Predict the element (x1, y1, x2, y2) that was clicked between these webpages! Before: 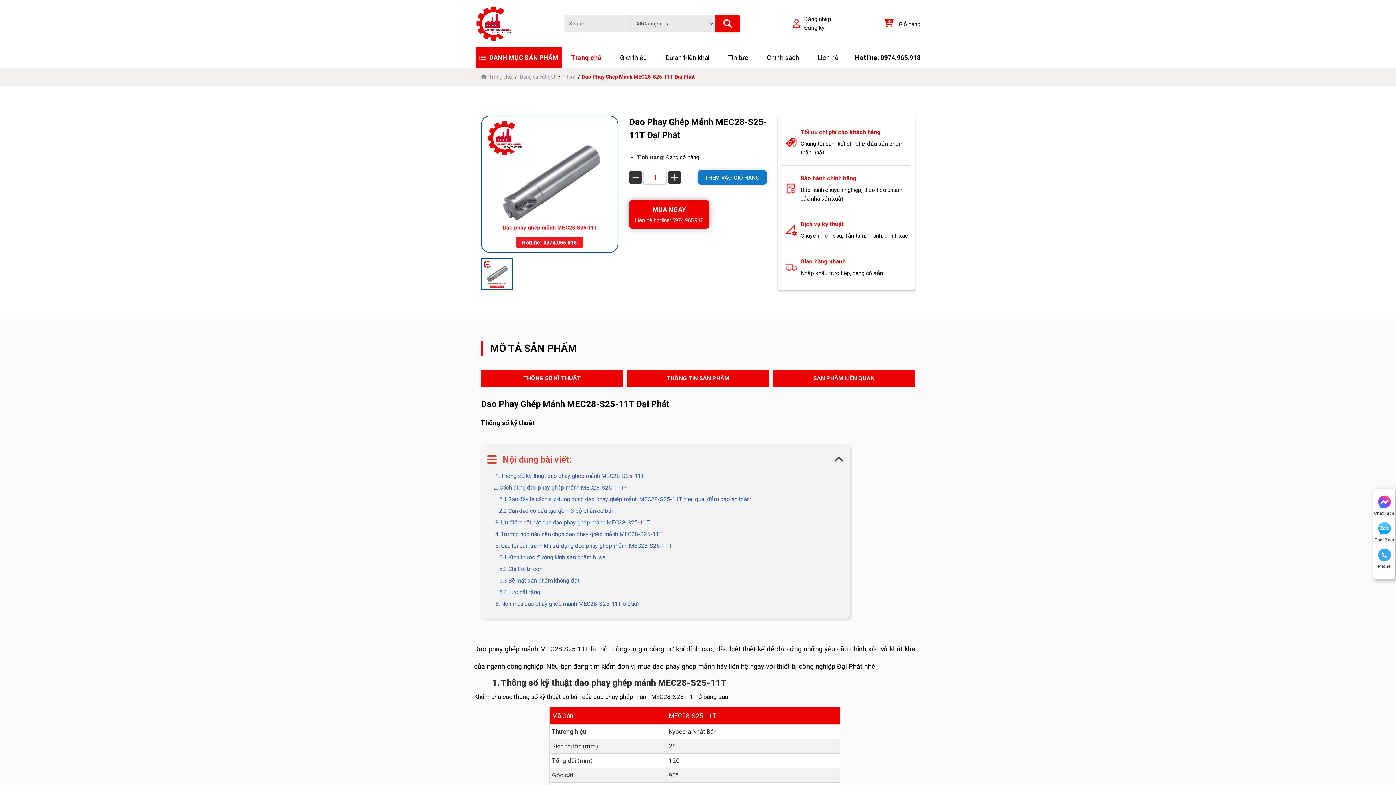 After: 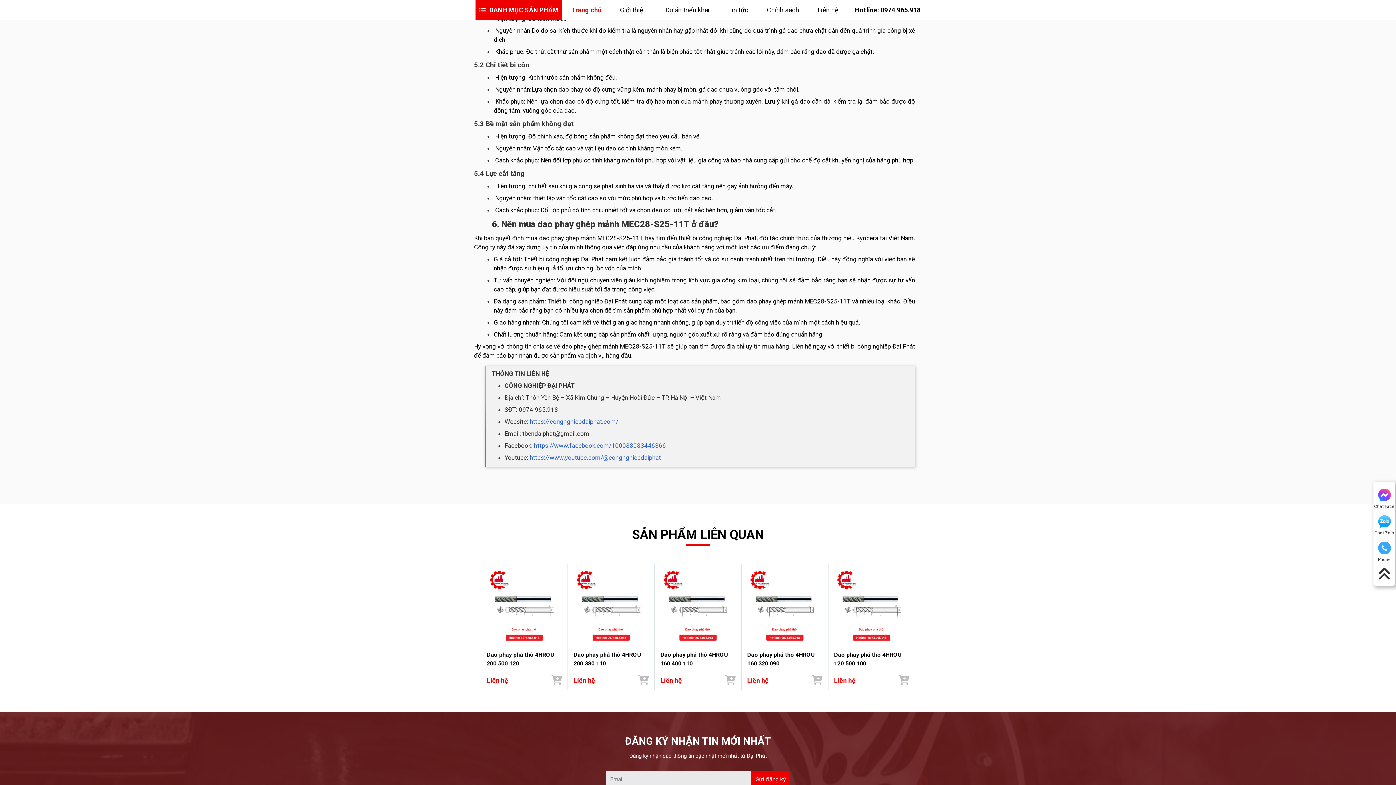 Action: label: 5.1 Kích thước đường kính sản phẩm bị sai bbox: (499, 553, 606, 562)